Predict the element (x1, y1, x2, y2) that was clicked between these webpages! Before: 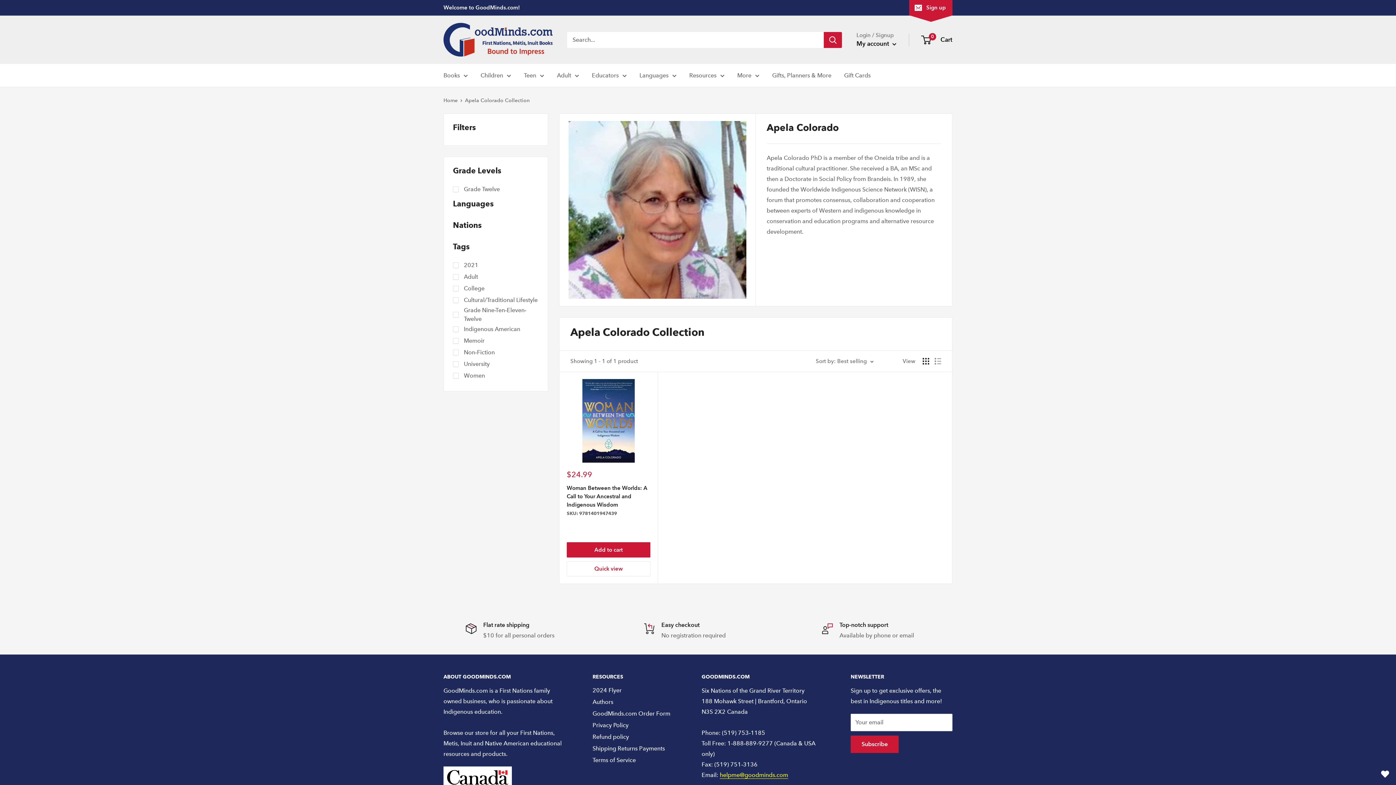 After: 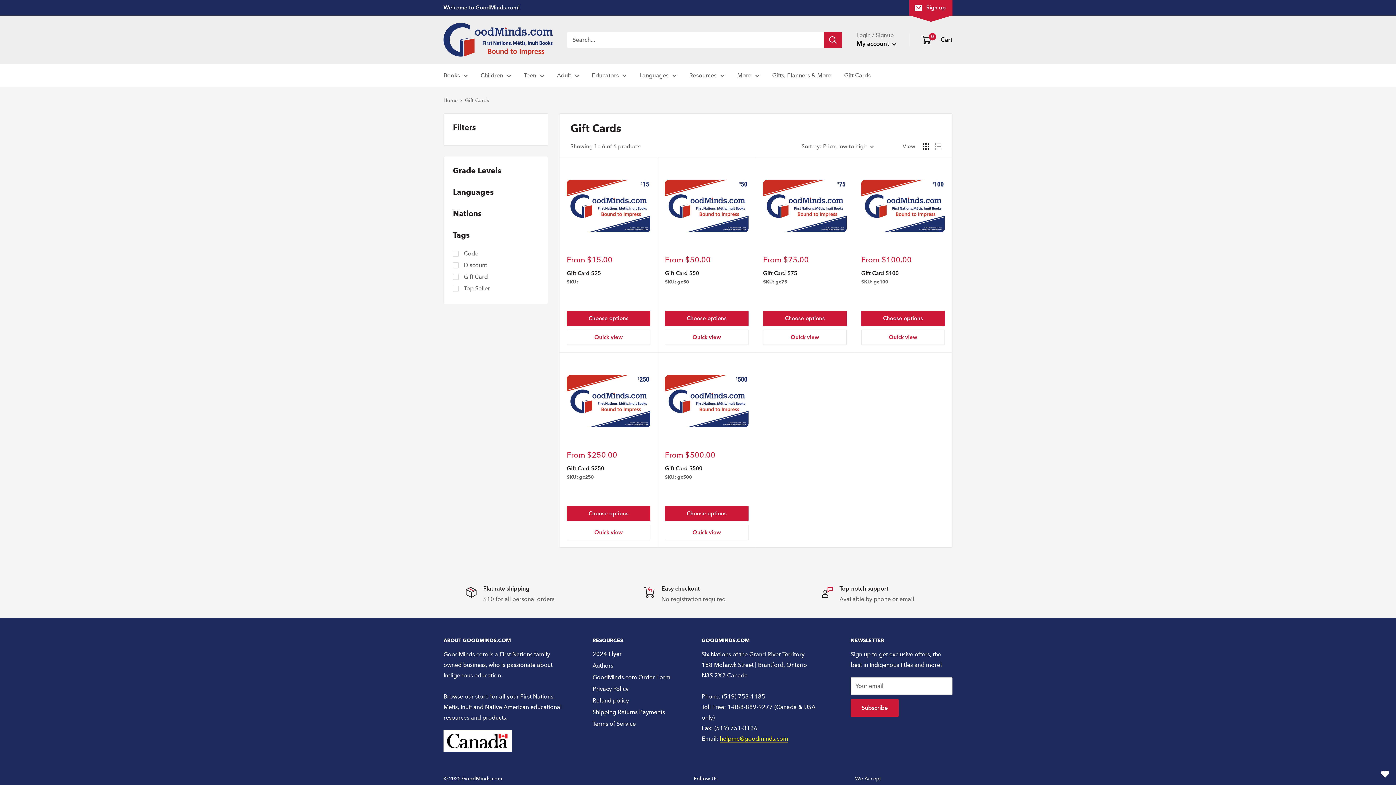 Action: bbox: (844, 70, 870, 80) label: Gift Cards